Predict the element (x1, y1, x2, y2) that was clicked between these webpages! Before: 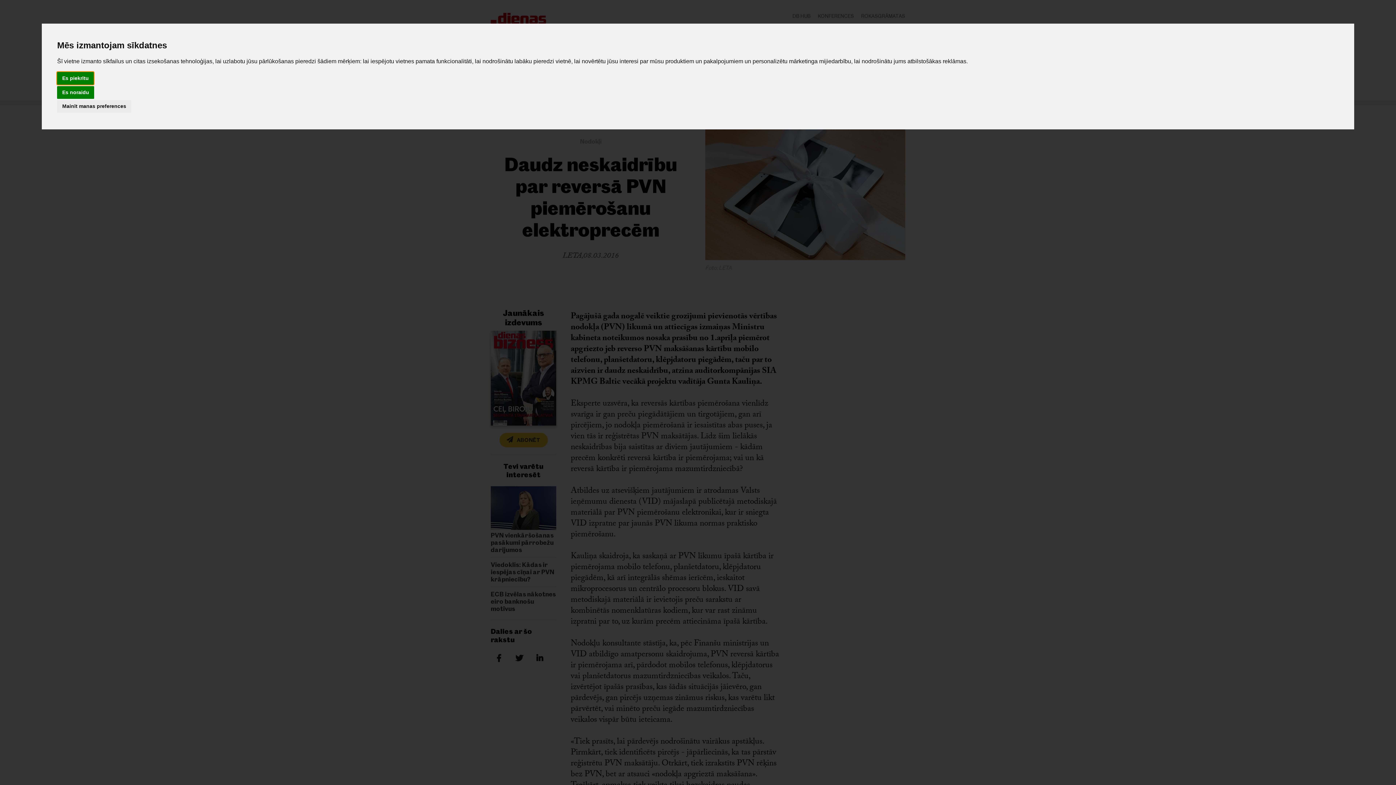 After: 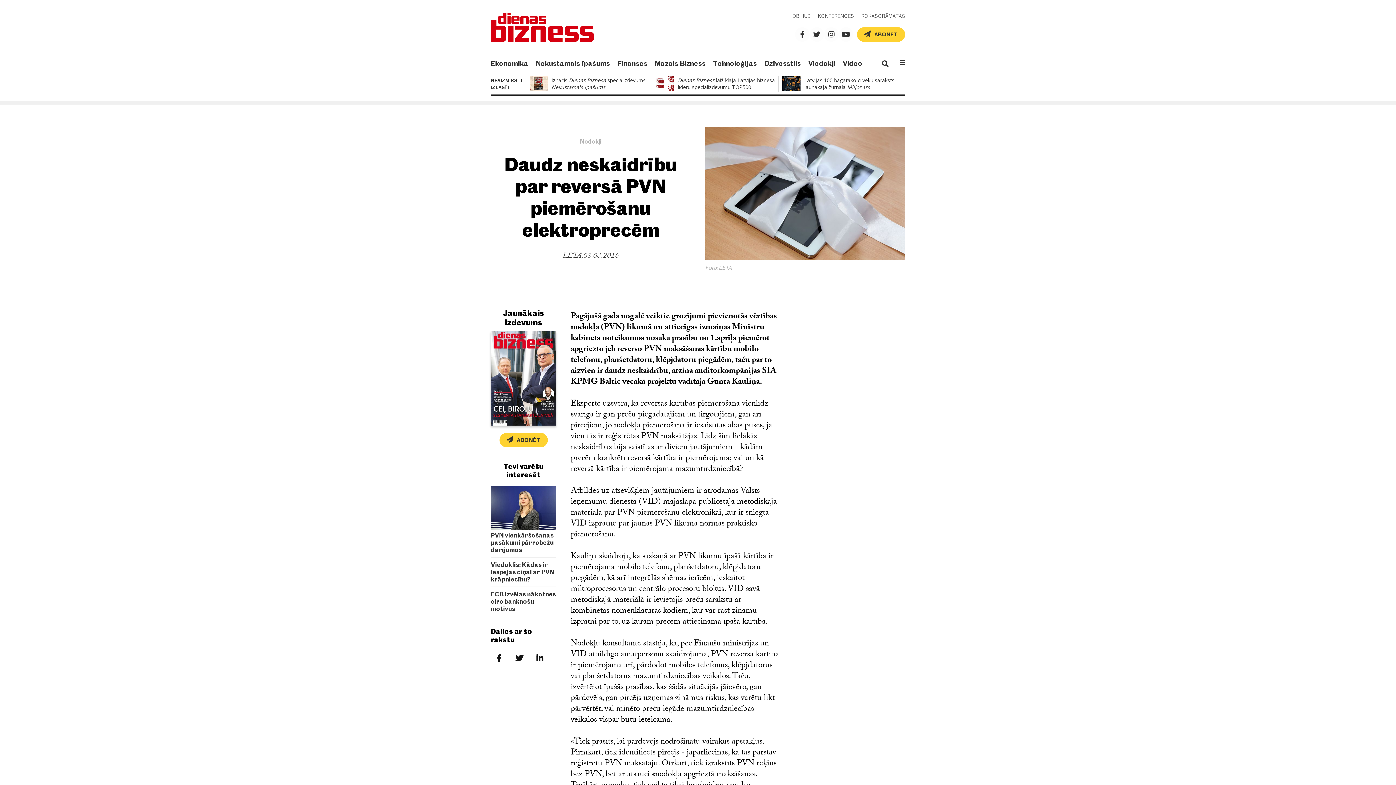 Action: label: Es piekrītu bbox: (57, 72, 93, 84)